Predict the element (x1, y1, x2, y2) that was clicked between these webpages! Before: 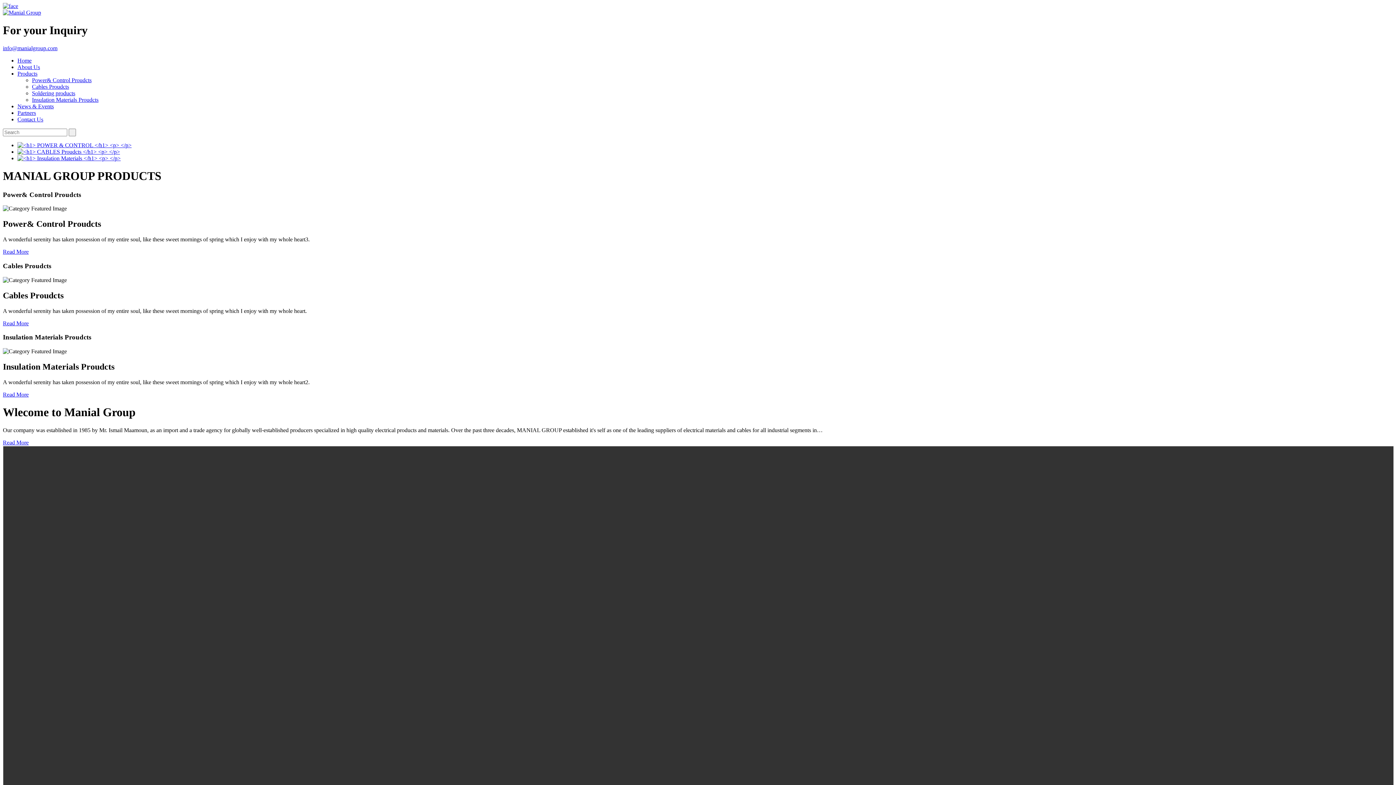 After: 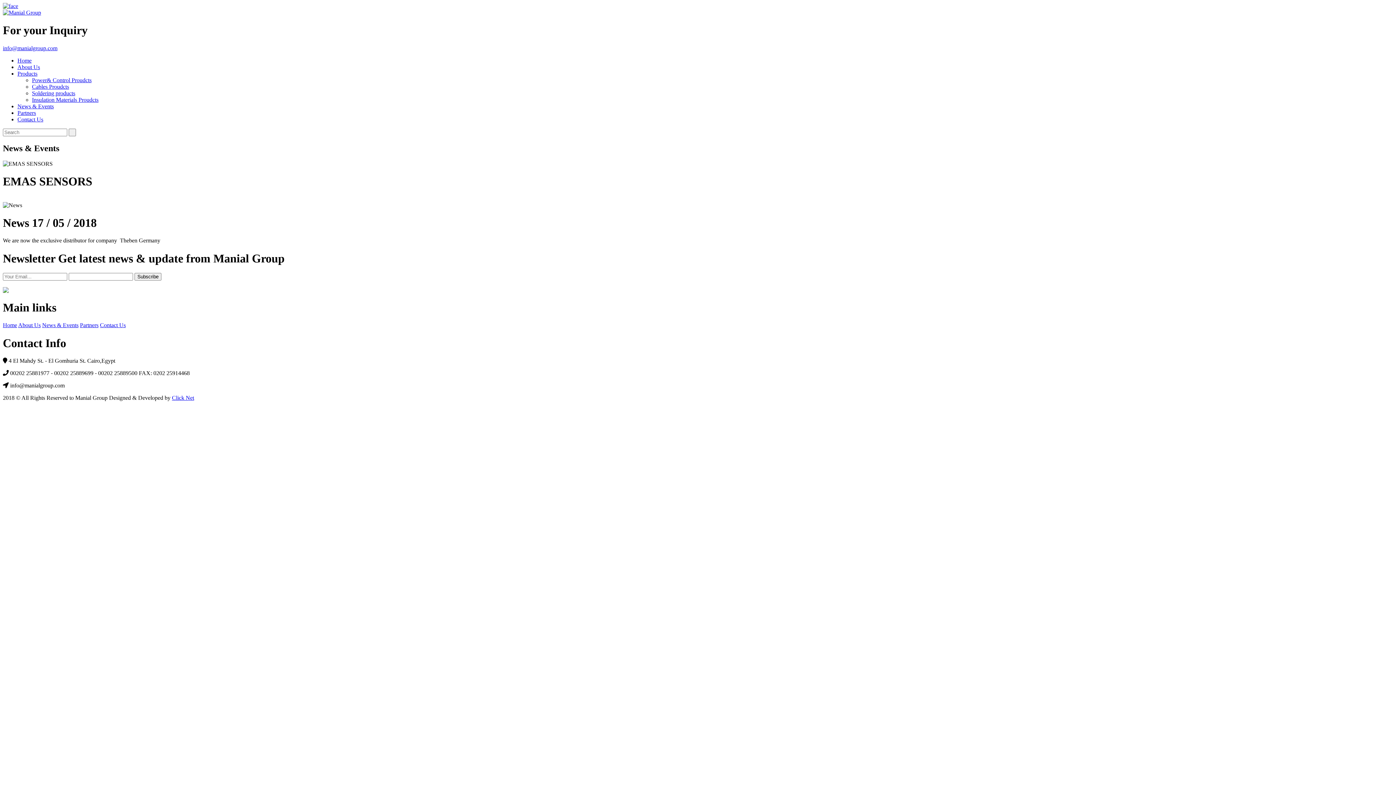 Action: label: News & Events bbox: (17, 103, 53, 109)